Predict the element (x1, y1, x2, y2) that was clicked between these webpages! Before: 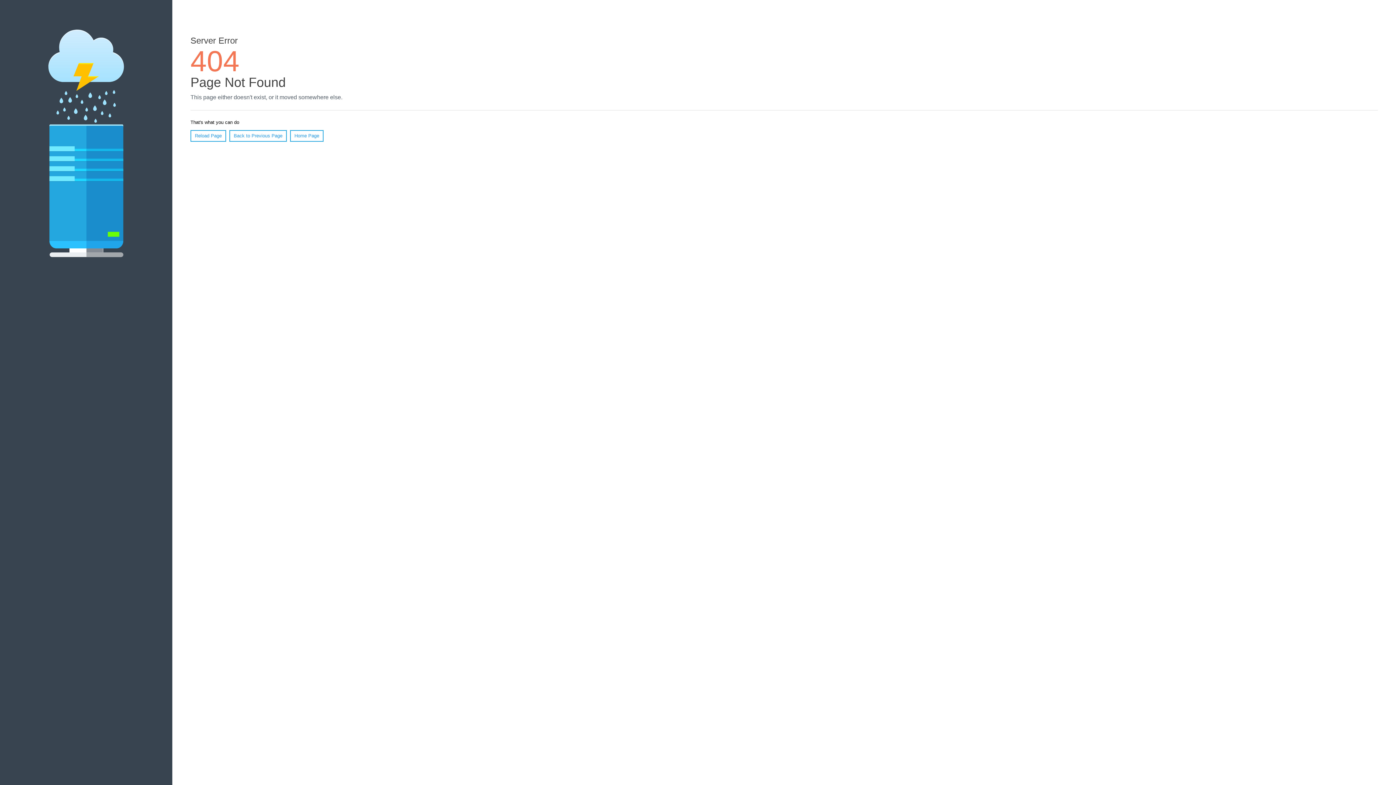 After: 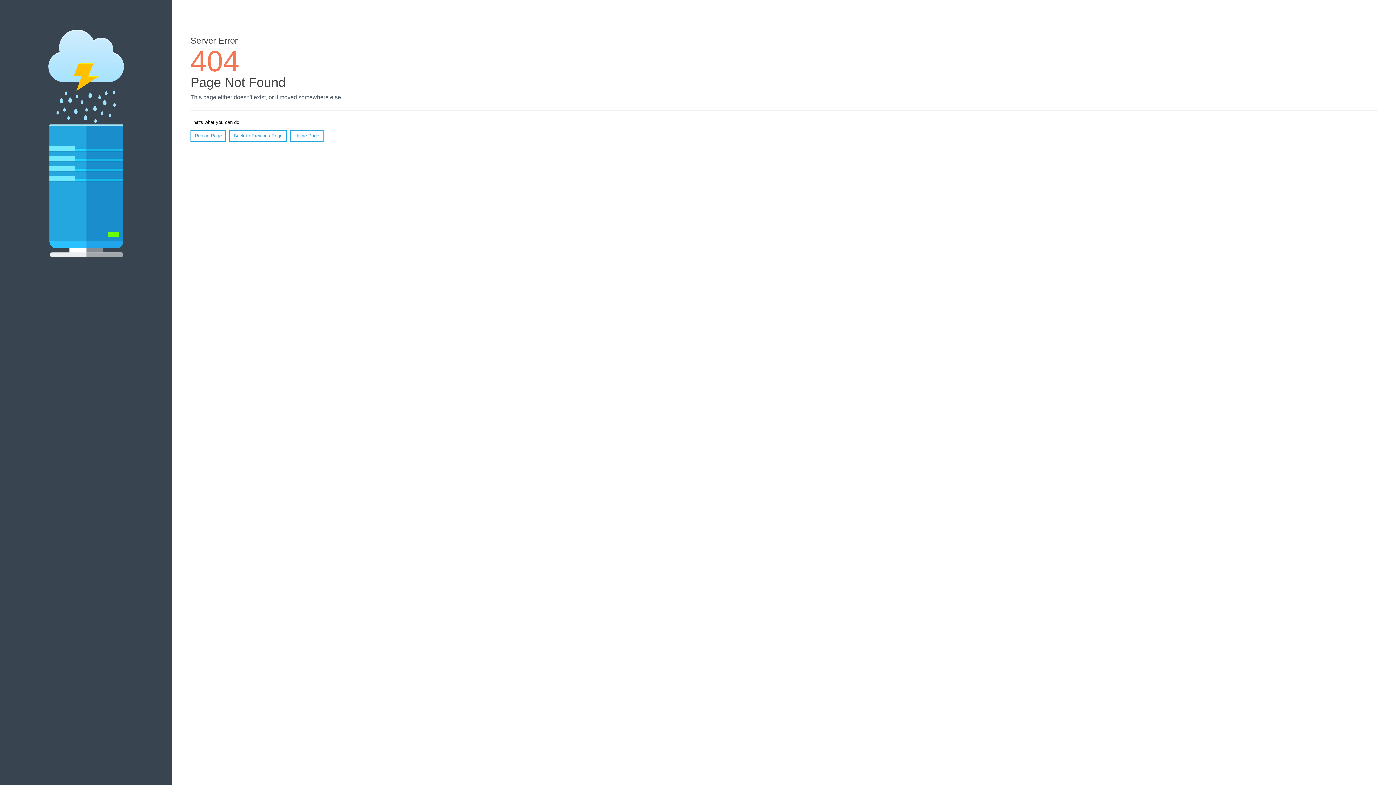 Action: bbox: (190, 130, 226, 141) label: Reload Page